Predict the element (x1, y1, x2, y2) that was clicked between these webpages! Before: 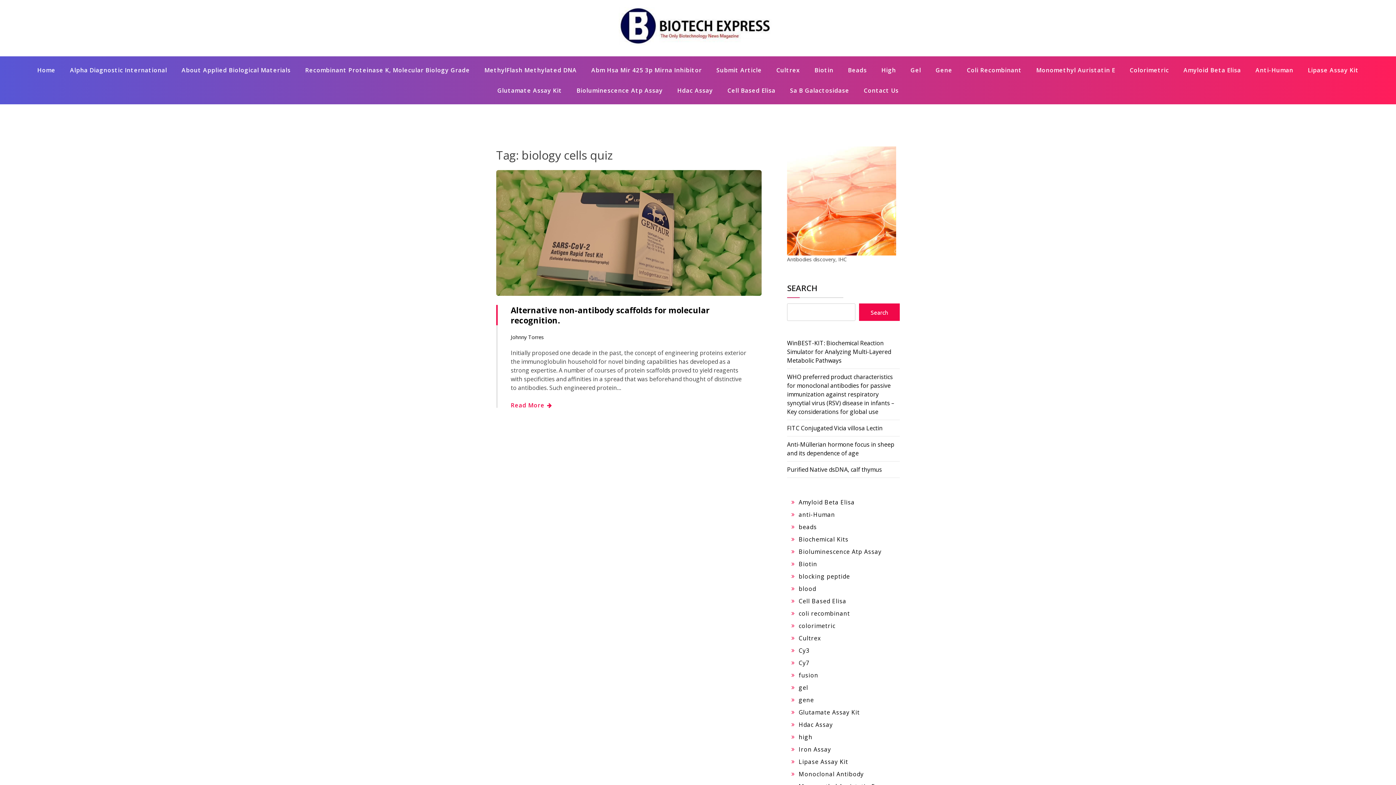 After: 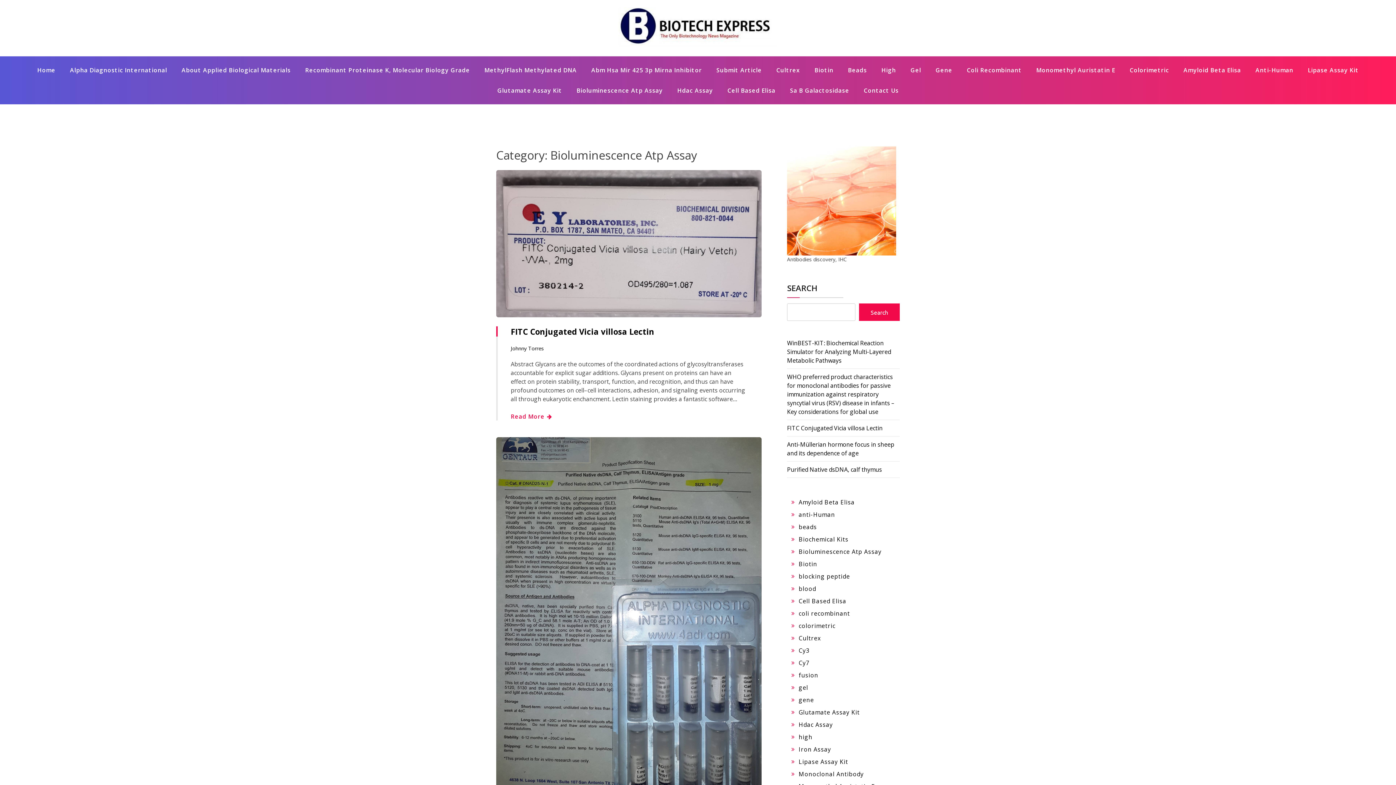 Action: bbox: (798, 548, 881, 556) label: Bioluminescence Atp Assay